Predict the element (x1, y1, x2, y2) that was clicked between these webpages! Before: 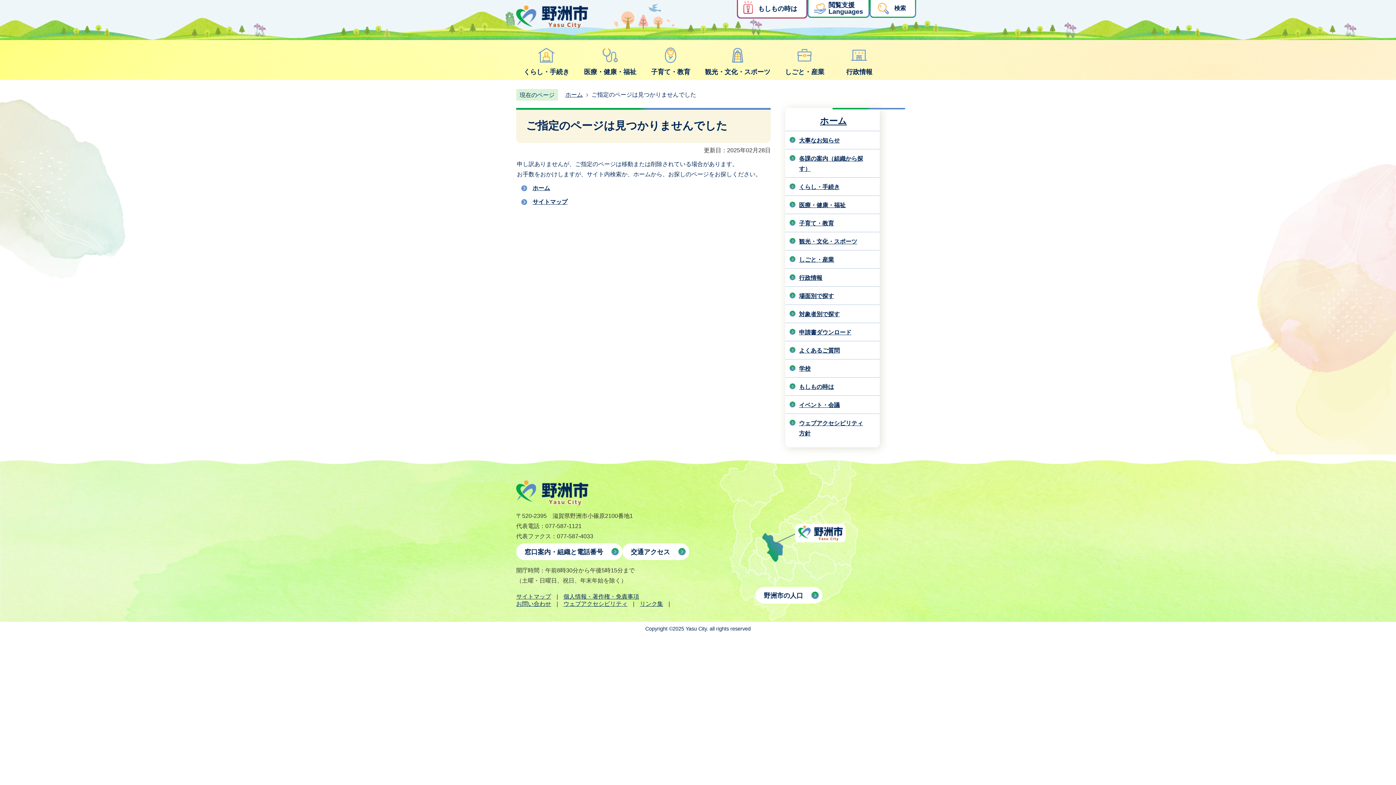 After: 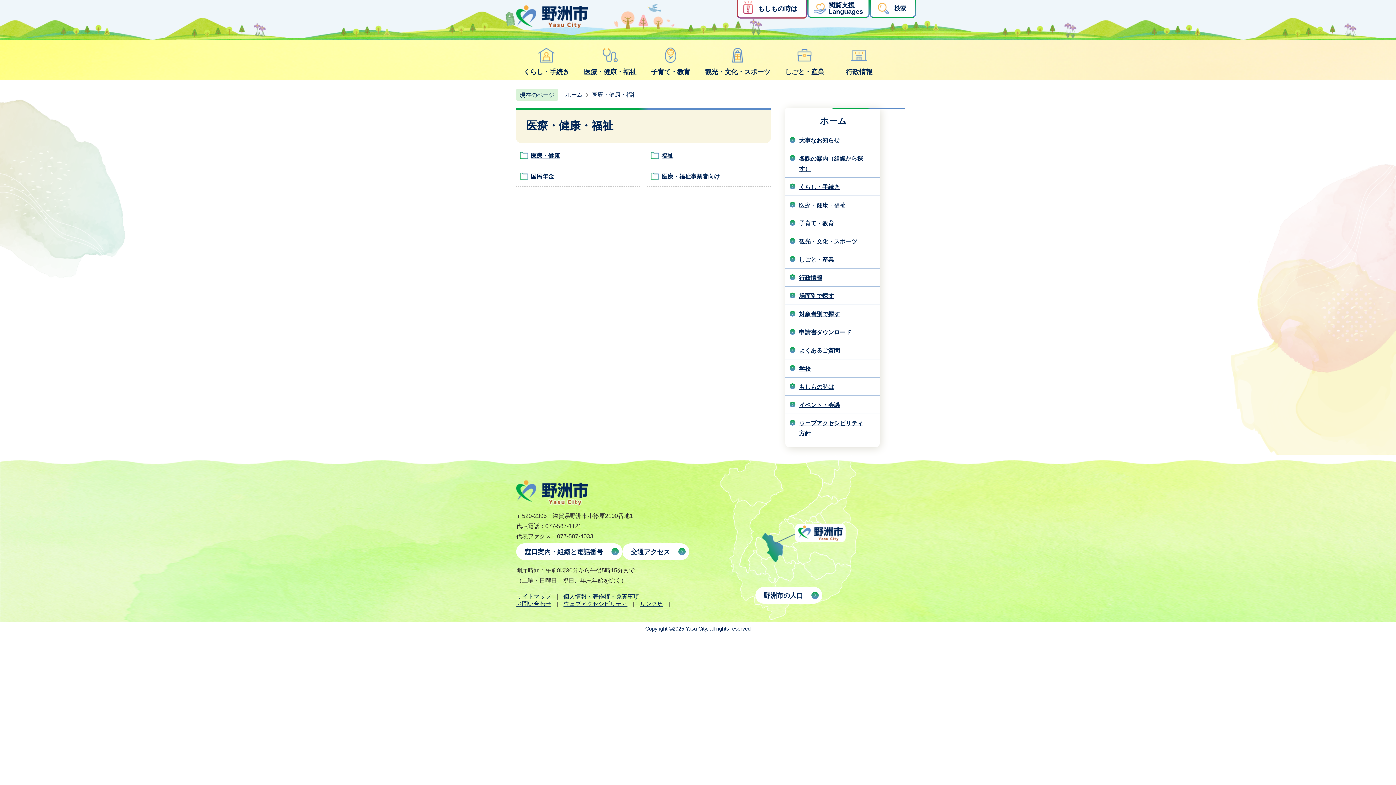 Action: bbox: (584, 40, 636, 80) label: 医療・健康・福祉